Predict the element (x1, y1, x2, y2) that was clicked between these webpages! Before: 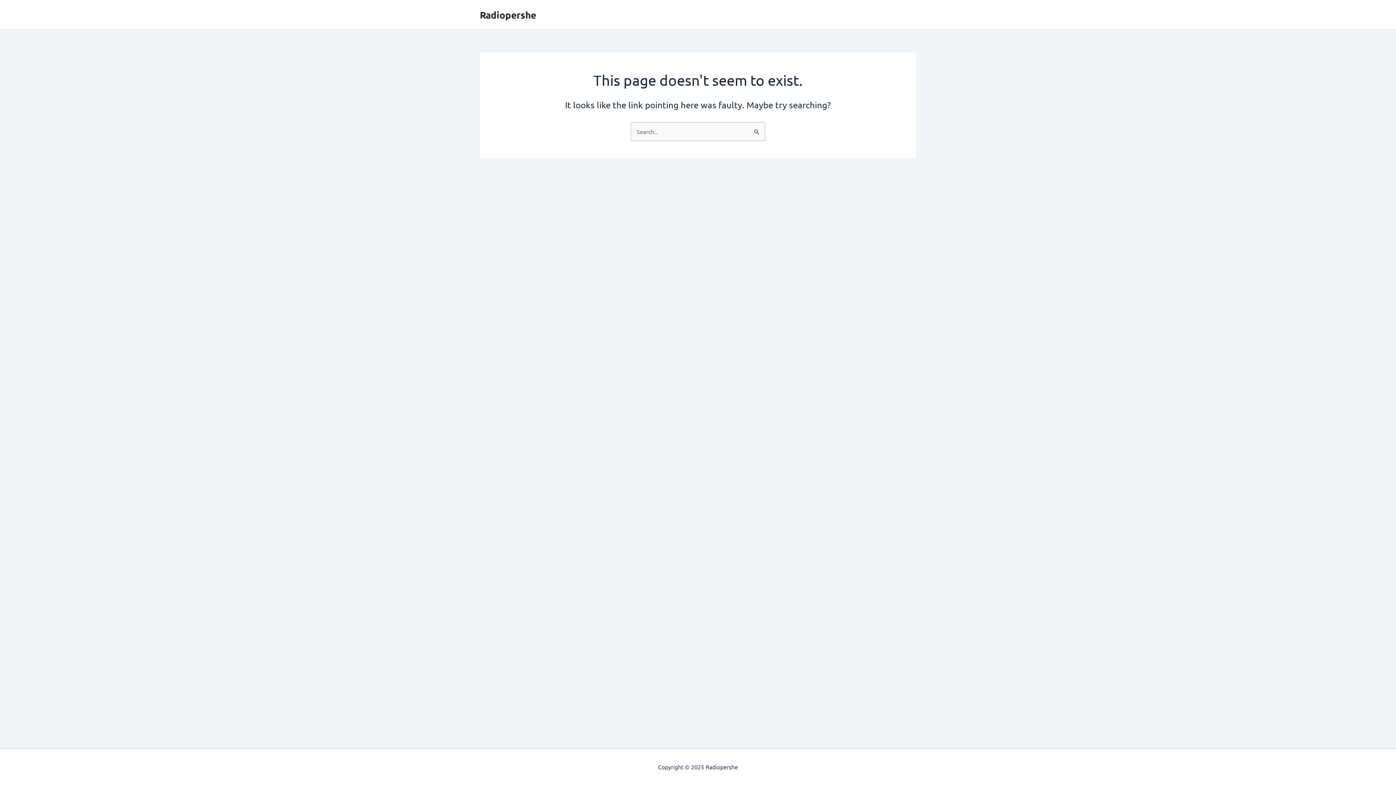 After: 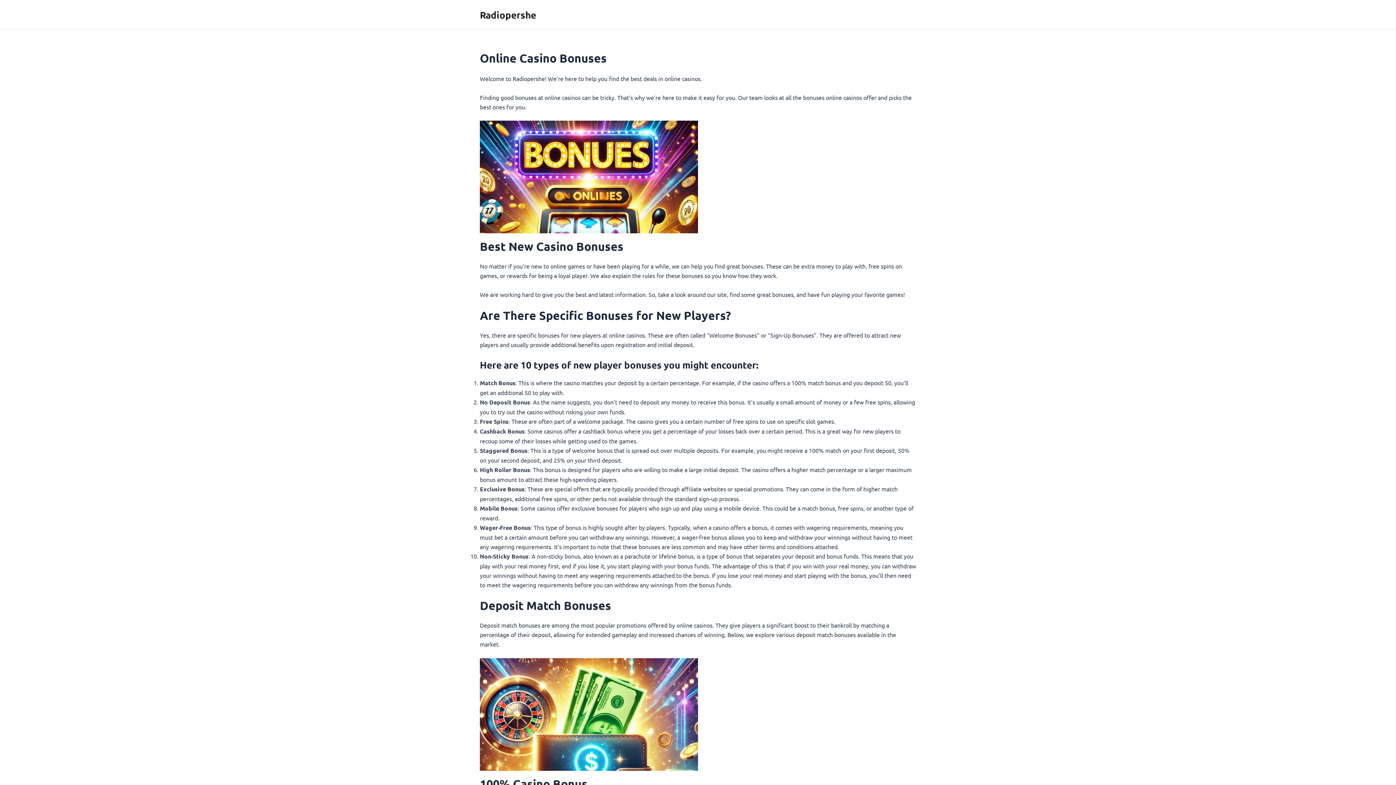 Action: label: Radiopershe bbox: (480, 8, 536, 20)